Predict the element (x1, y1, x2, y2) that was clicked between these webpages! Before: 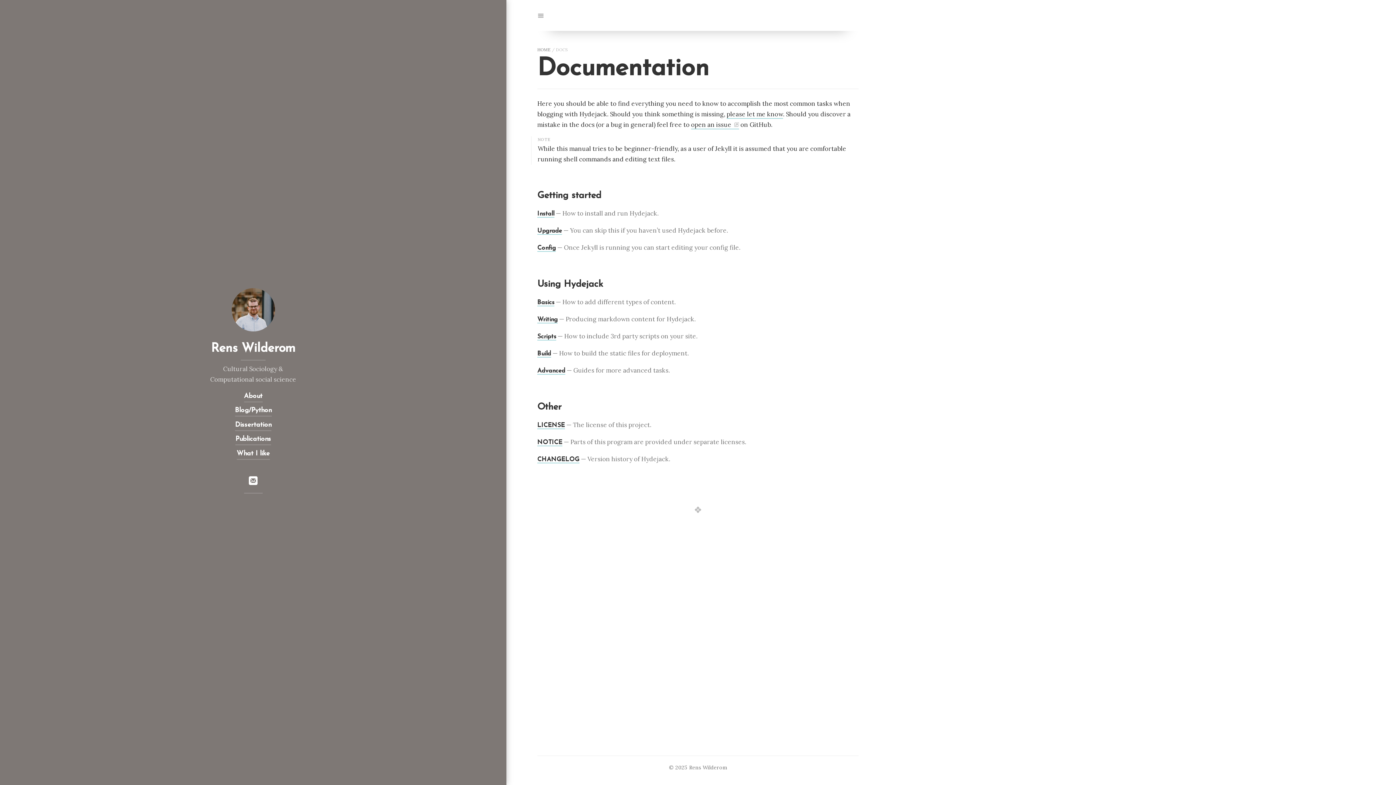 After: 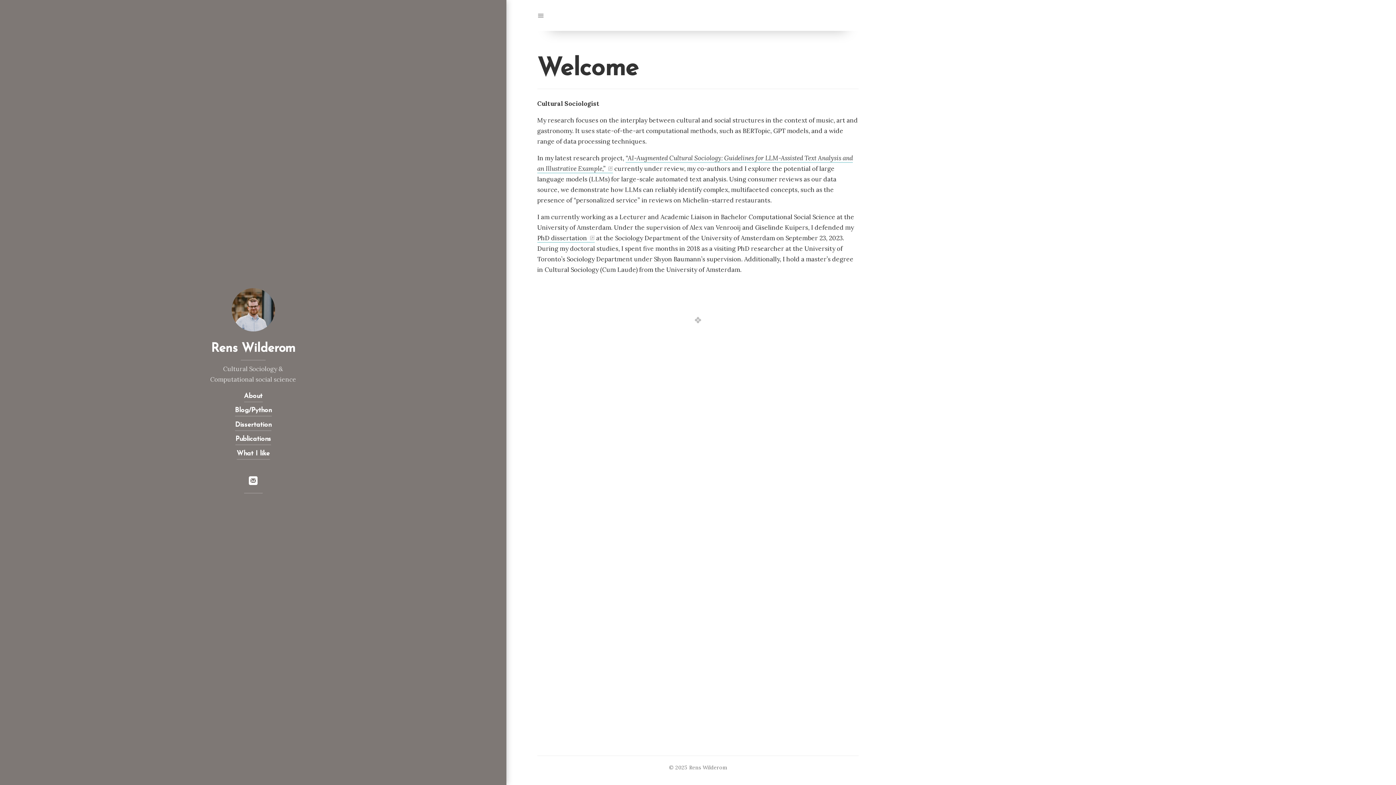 Action: bbox: (231, 310, 274, 318)